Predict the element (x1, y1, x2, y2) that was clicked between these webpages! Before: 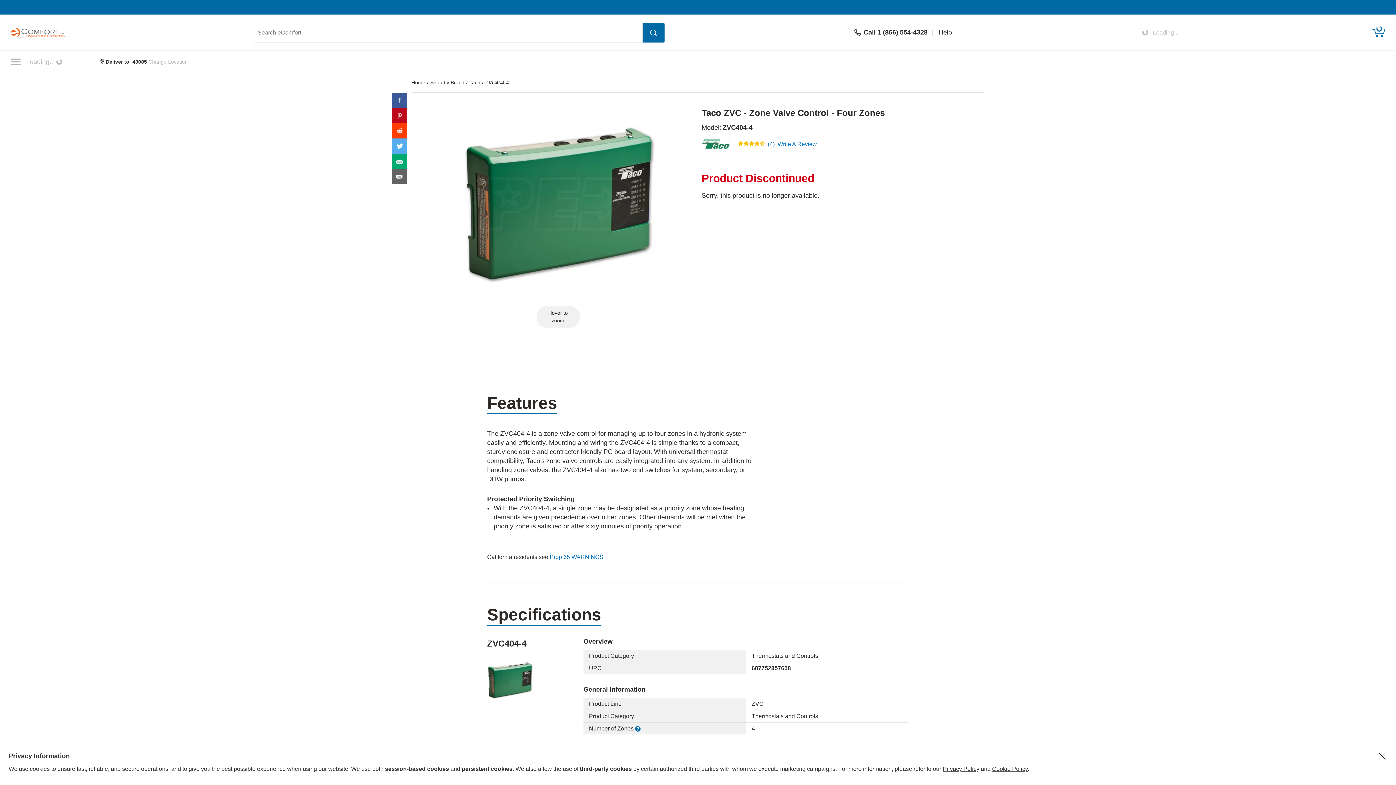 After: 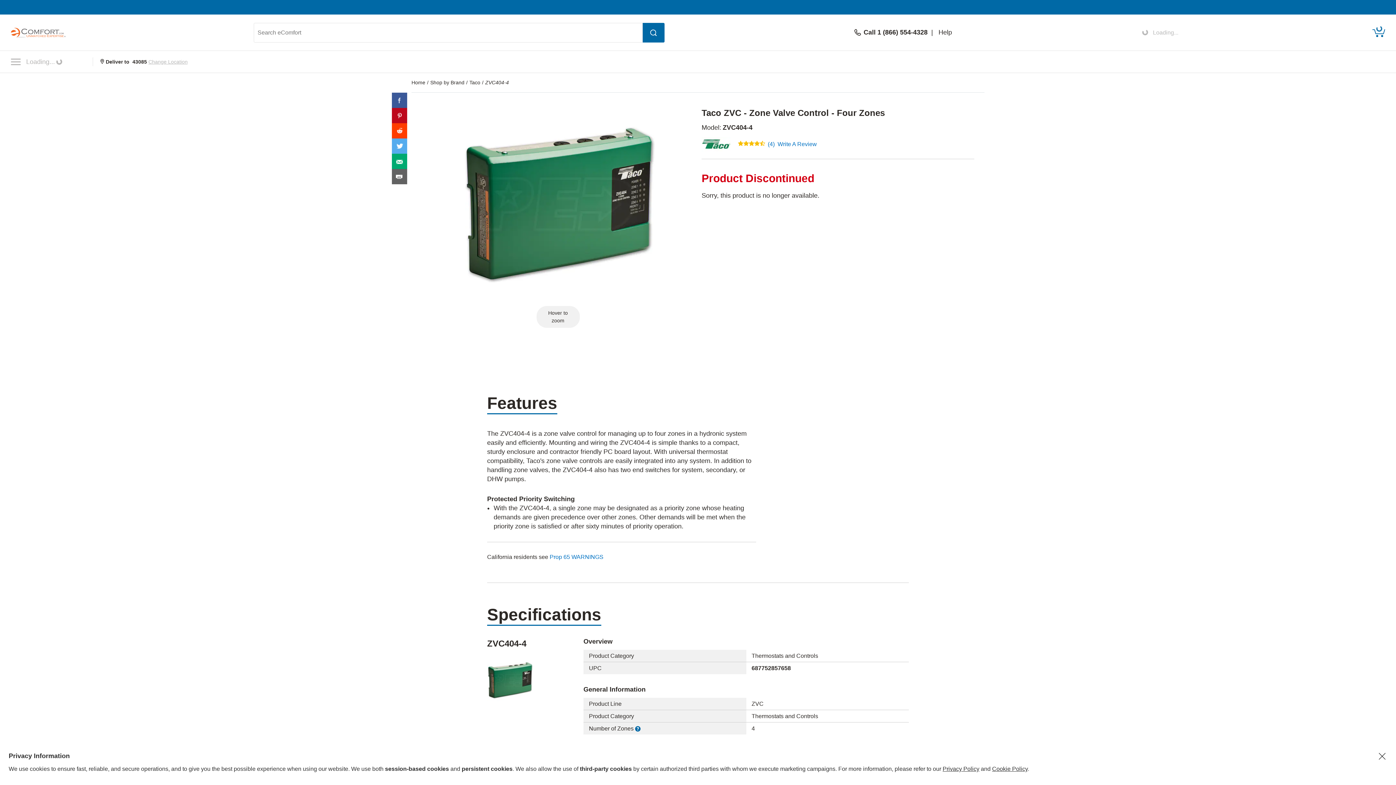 Action: bbox: (392, 158, 407, 163)